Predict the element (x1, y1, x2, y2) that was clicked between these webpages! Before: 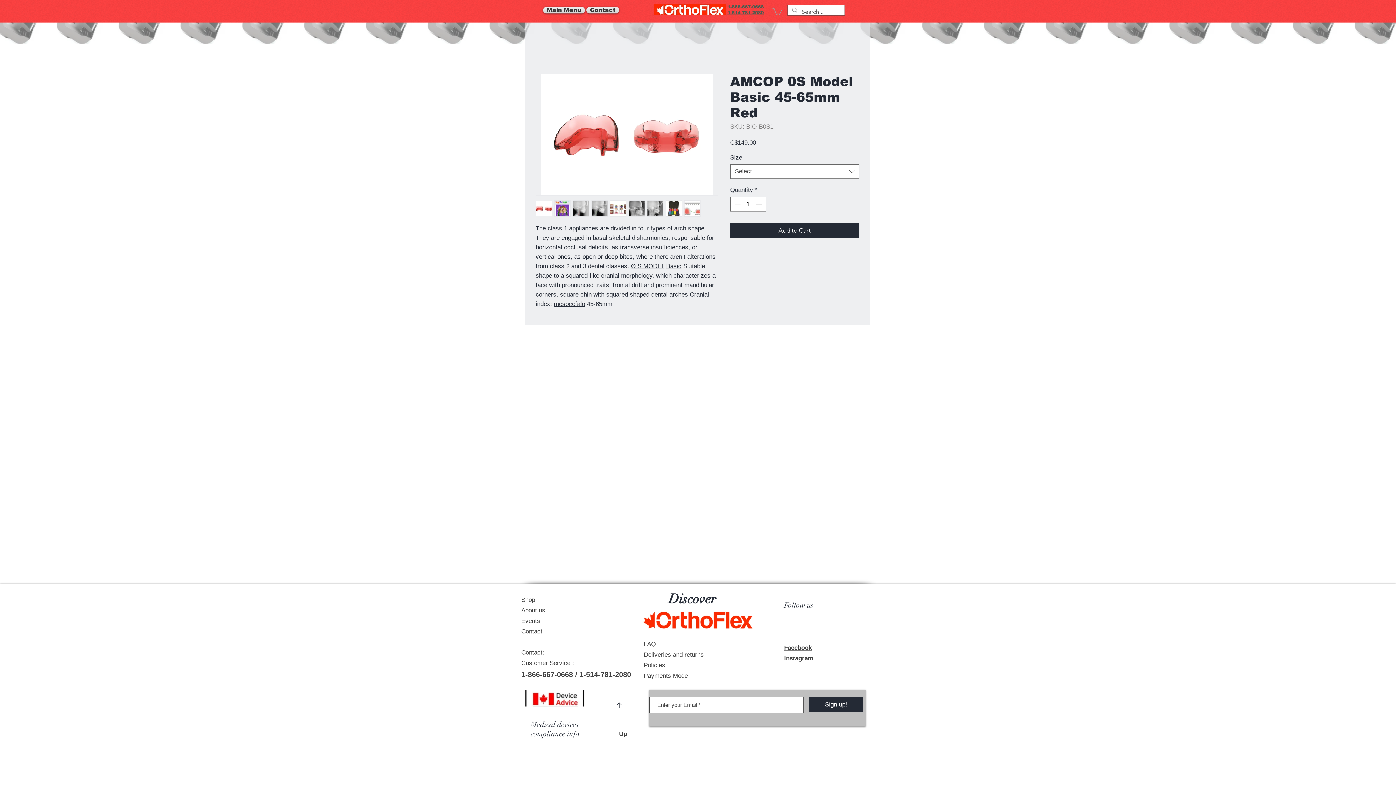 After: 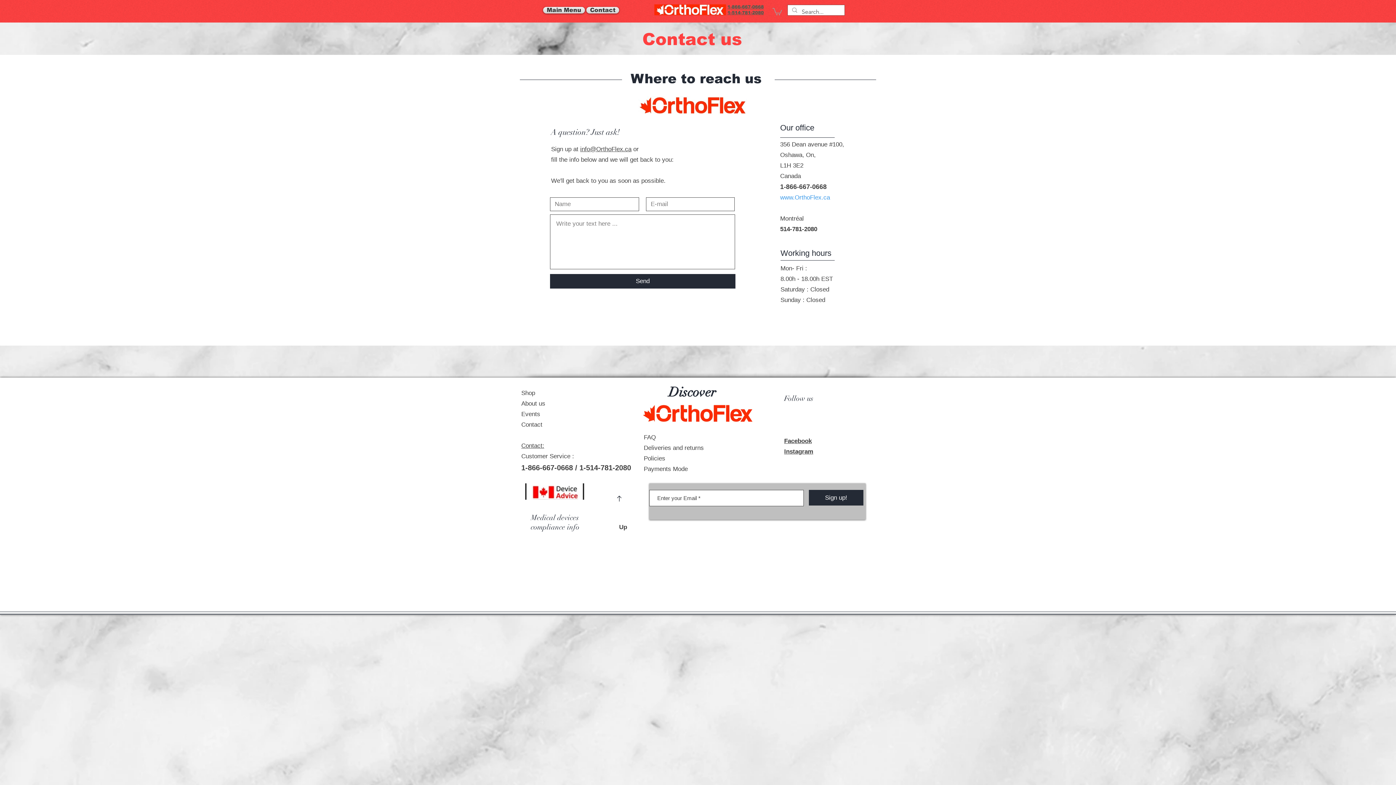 Action: label: Contact bbox: (521, 628, 542, 635)